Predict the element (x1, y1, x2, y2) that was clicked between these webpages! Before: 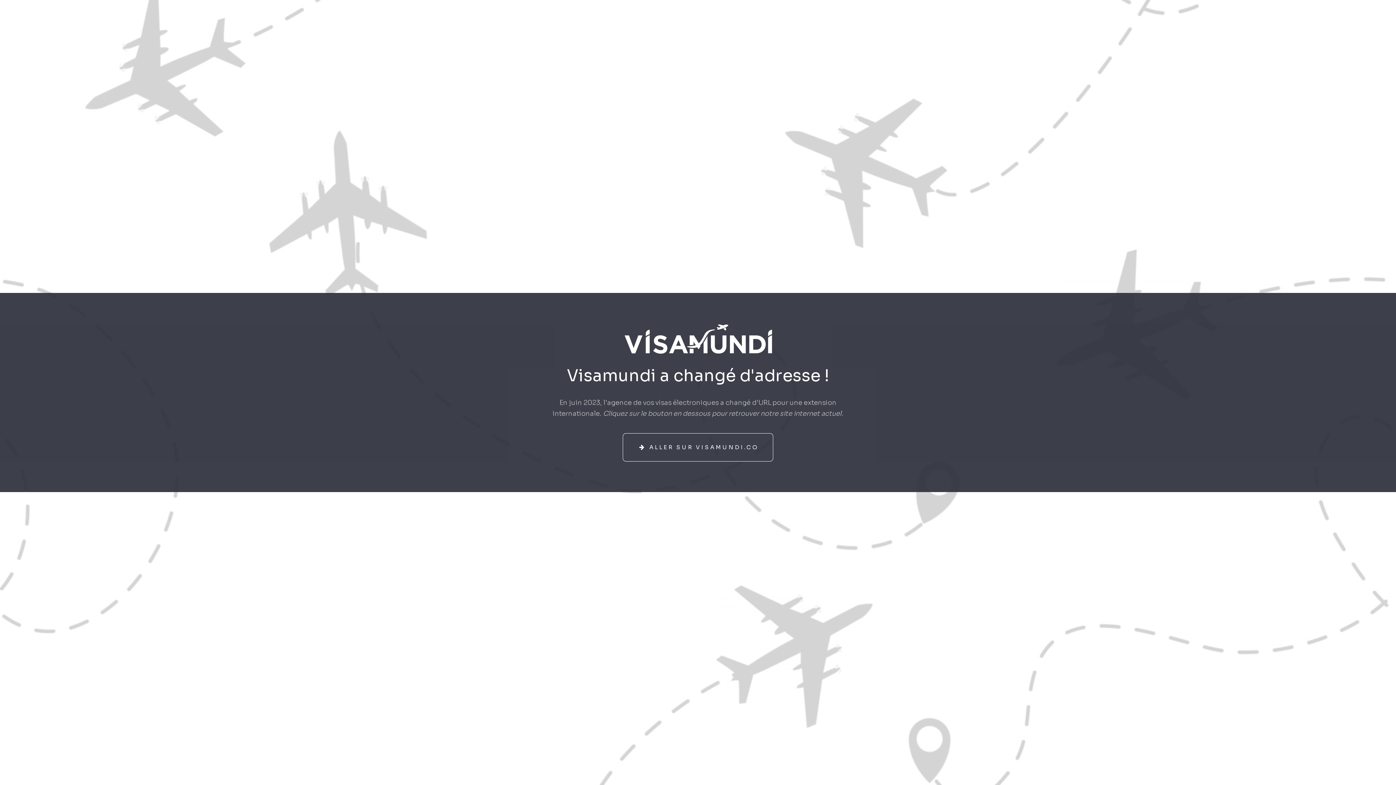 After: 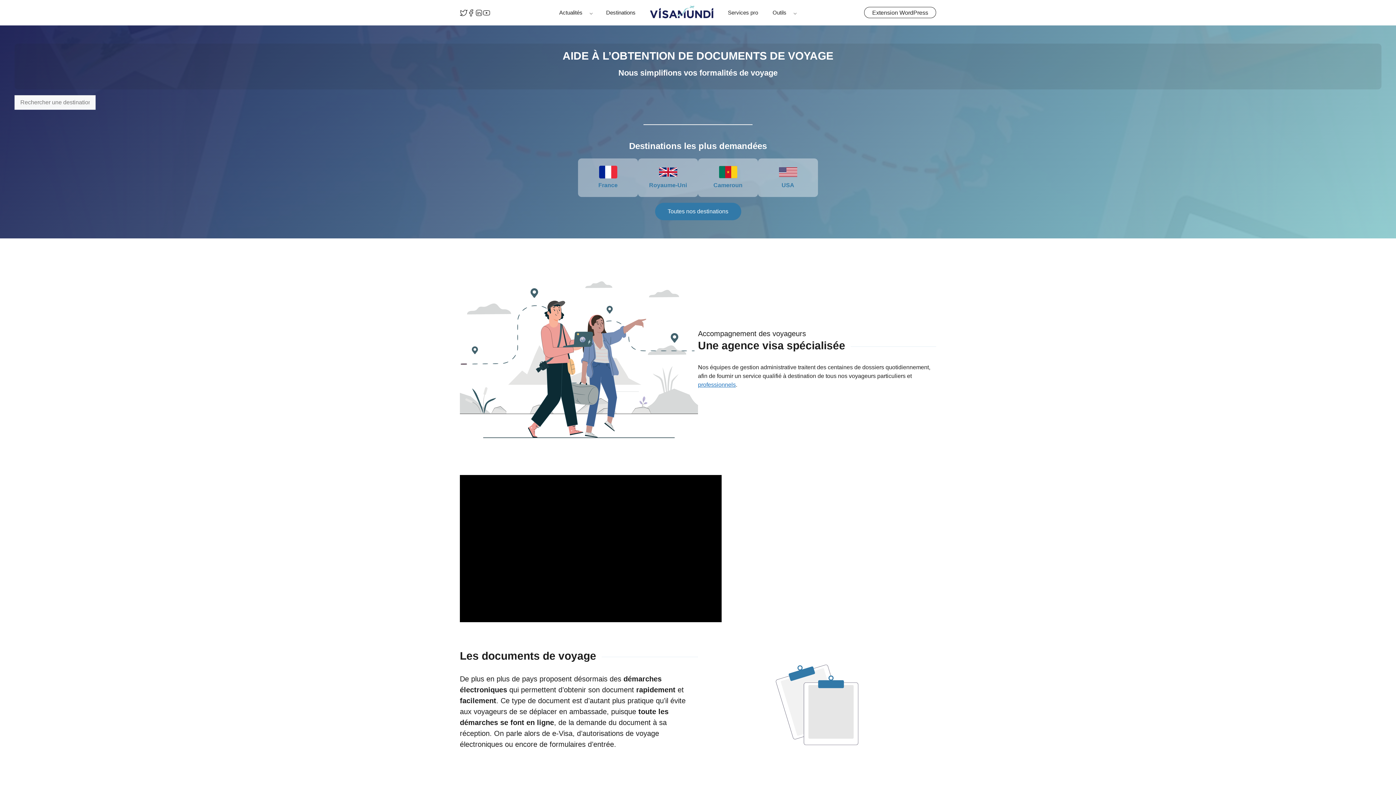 Action: bbox: (623, 433, 773, 461) label: ALLER SUR VISAMUNDI.CO